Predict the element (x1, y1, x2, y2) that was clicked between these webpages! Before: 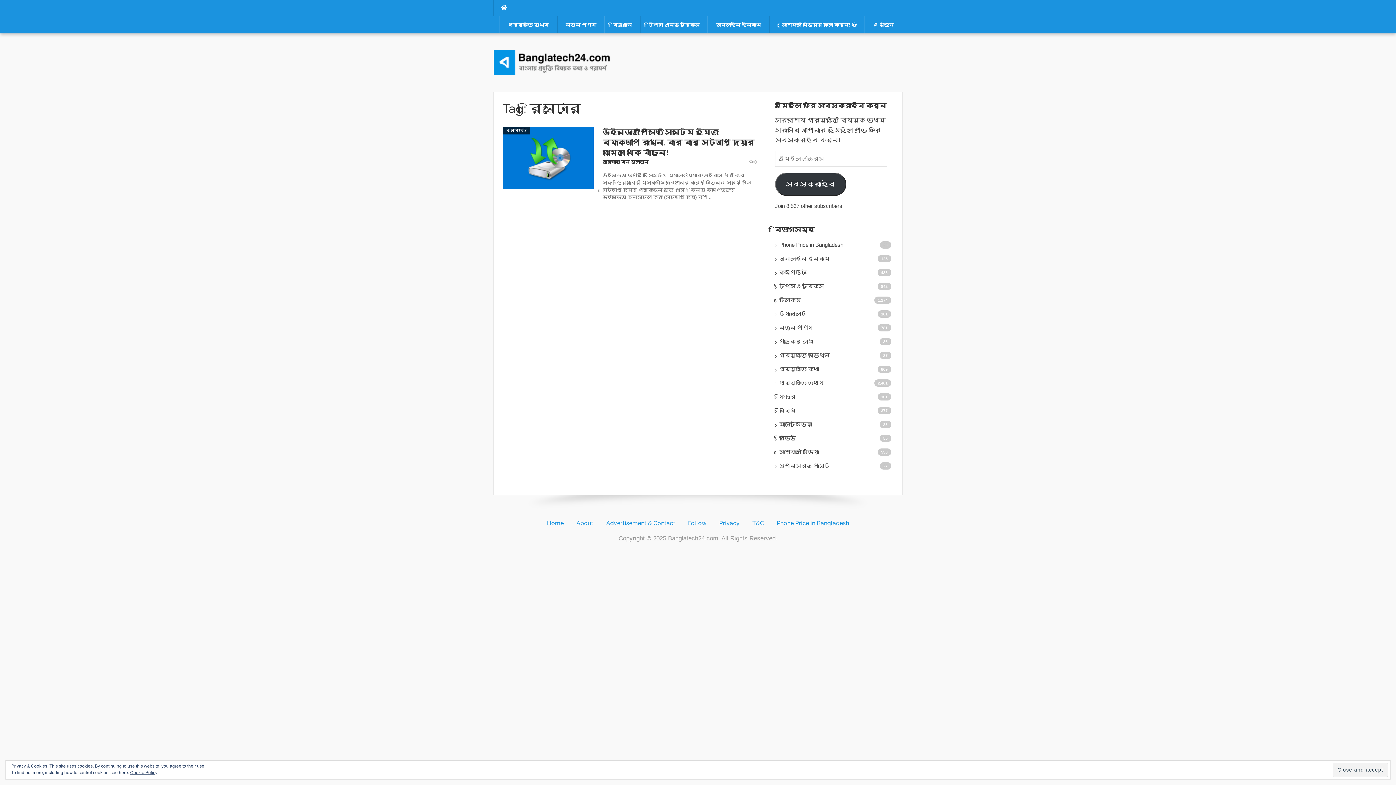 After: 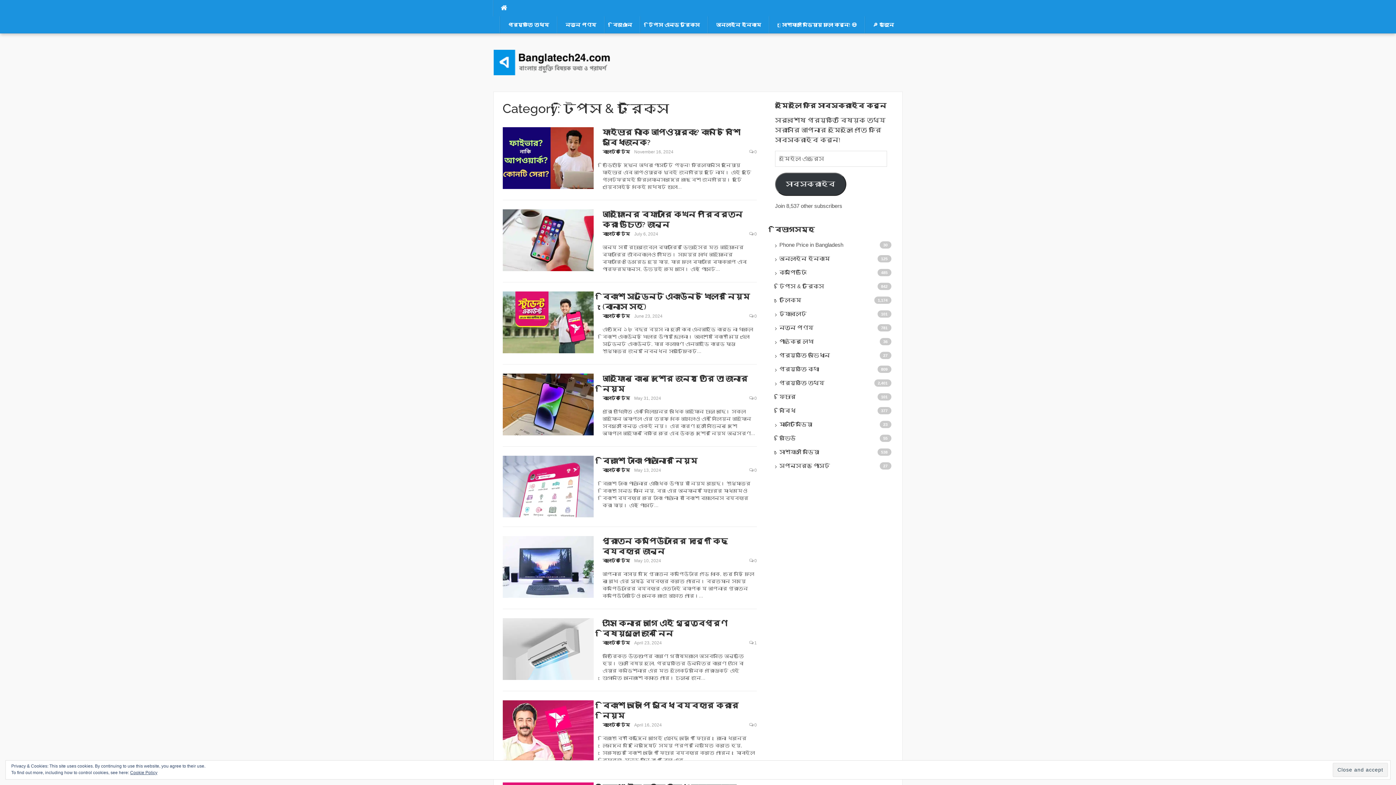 Action: bbox: (779, 282, 893, 290) label: টিপস & ট্রিকস